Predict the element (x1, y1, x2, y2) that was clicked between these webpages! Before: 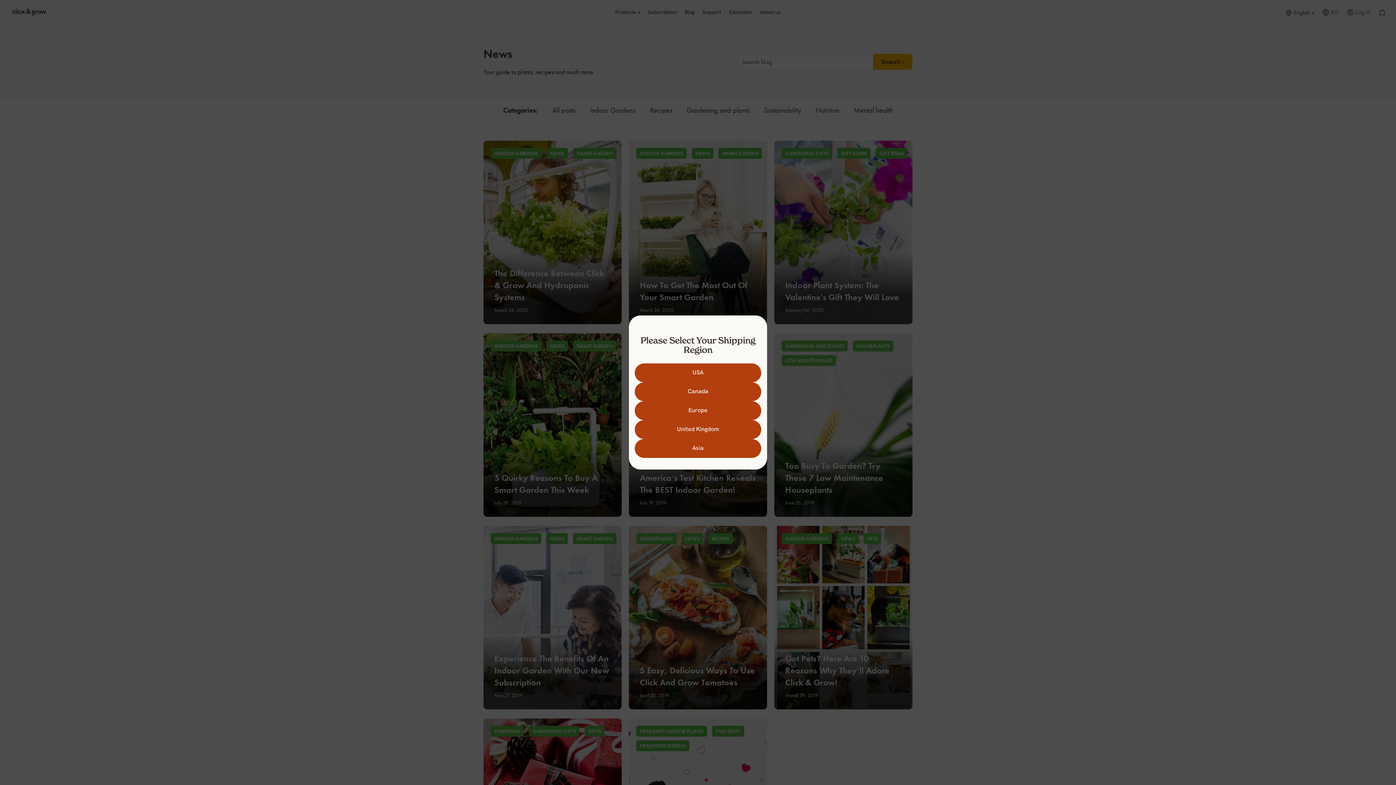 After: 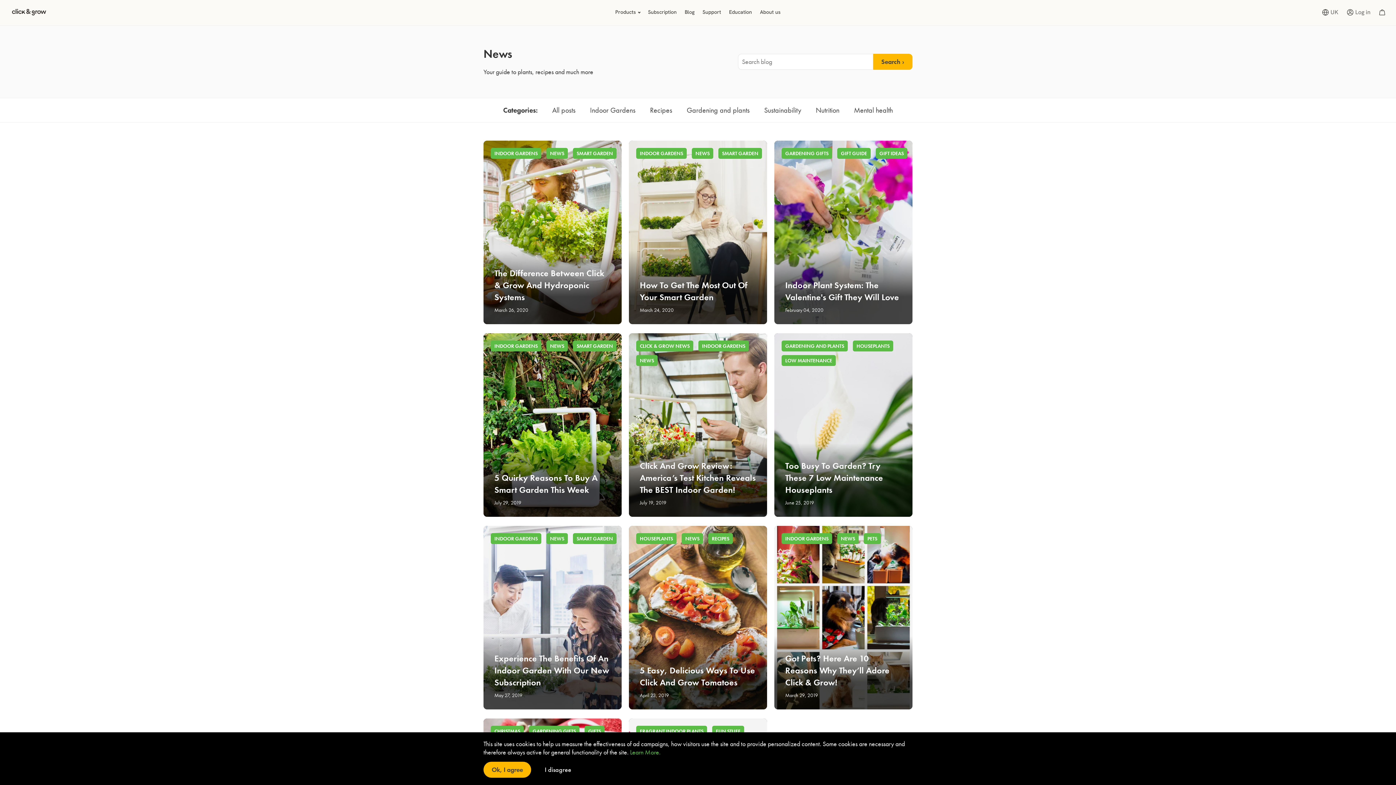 Action: label: United Kingdom bbox: (634, 420, 761, 439)